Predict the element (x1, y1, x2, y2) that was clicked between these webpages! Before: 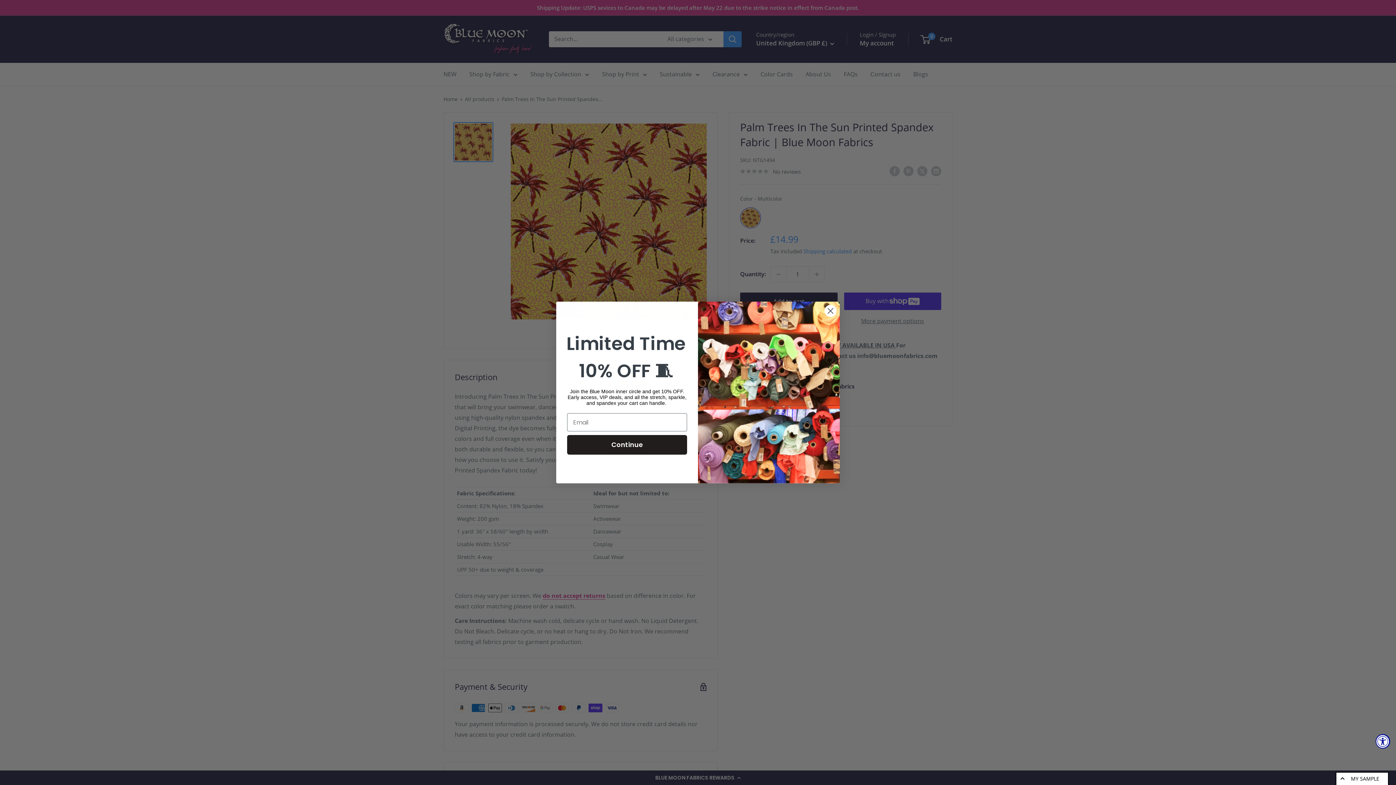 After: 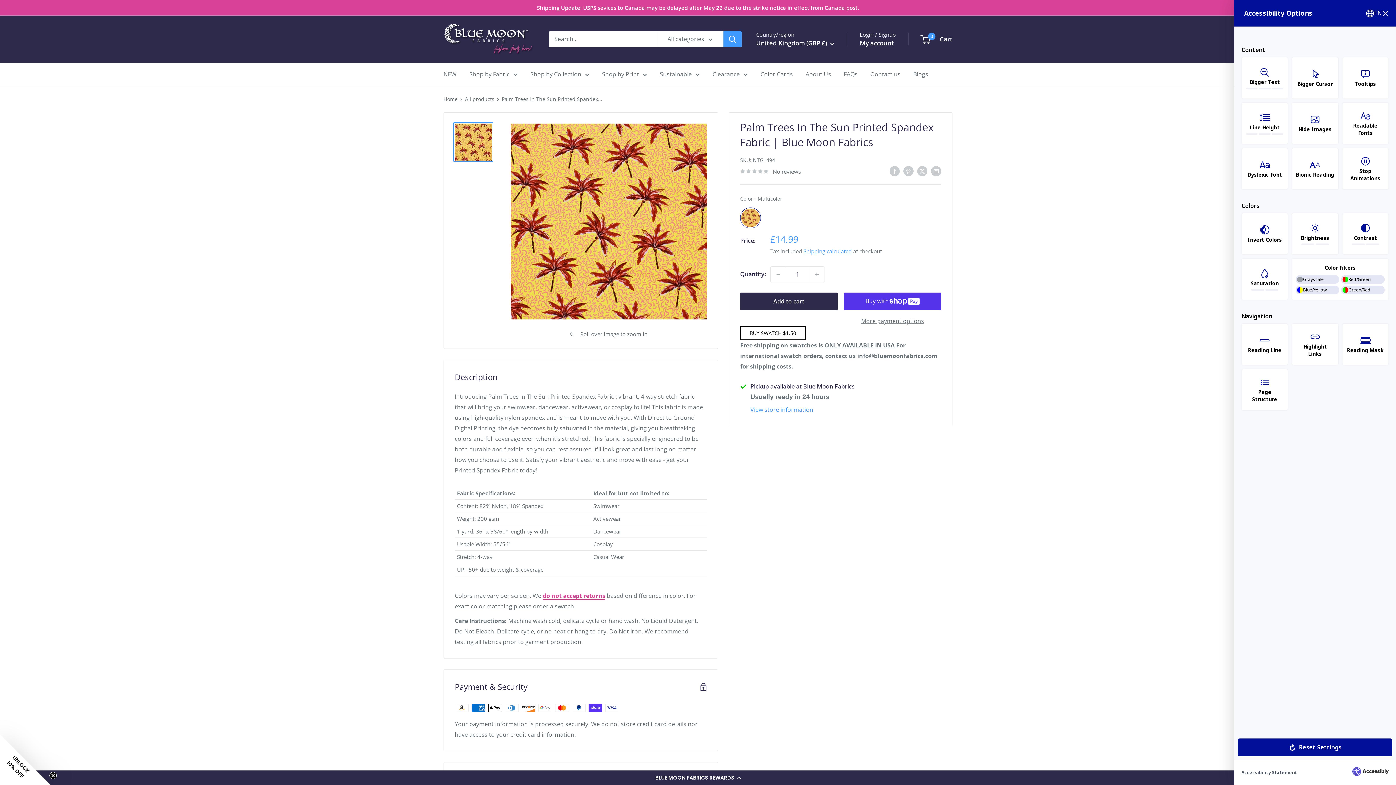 Action: bbox: (1375, 734, 1390, 749) label: Accessibility Widget, click to open